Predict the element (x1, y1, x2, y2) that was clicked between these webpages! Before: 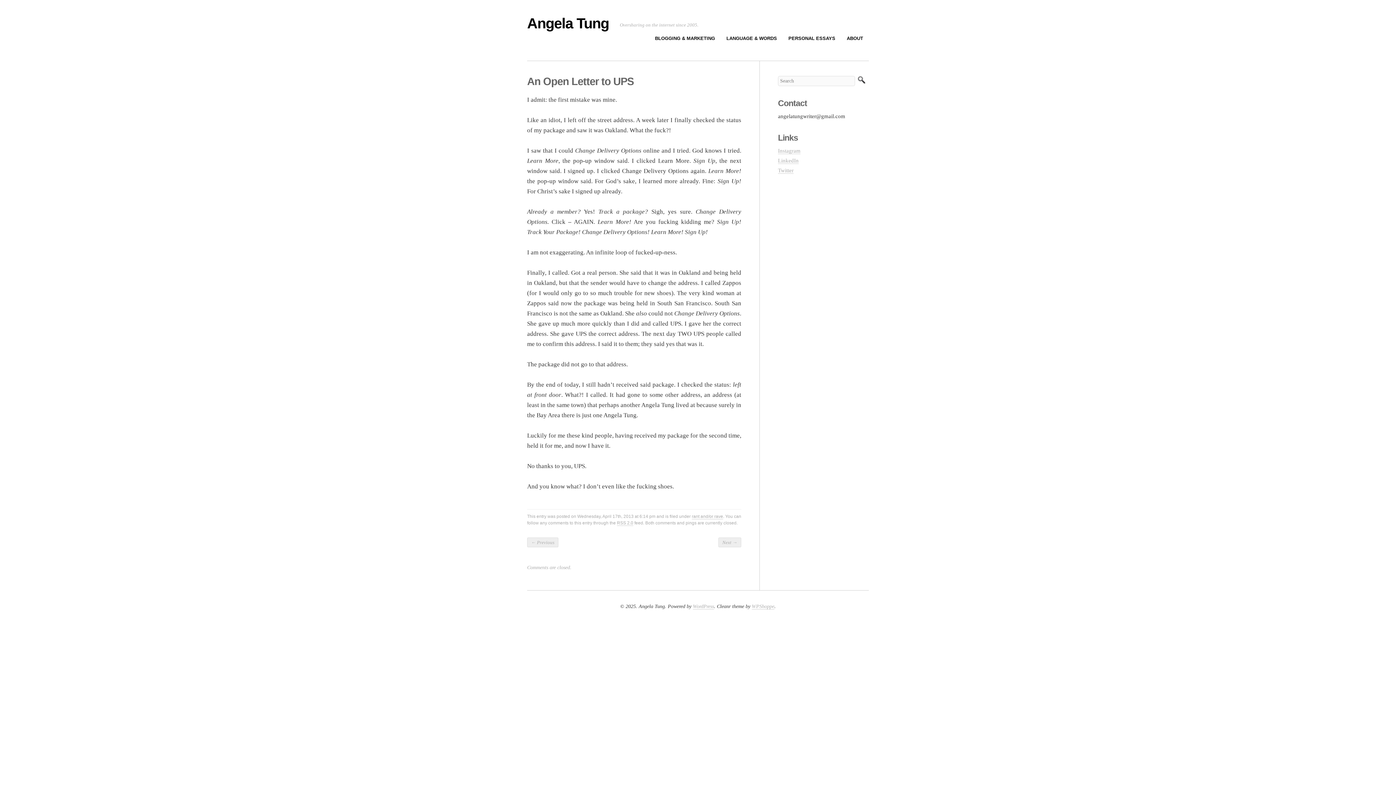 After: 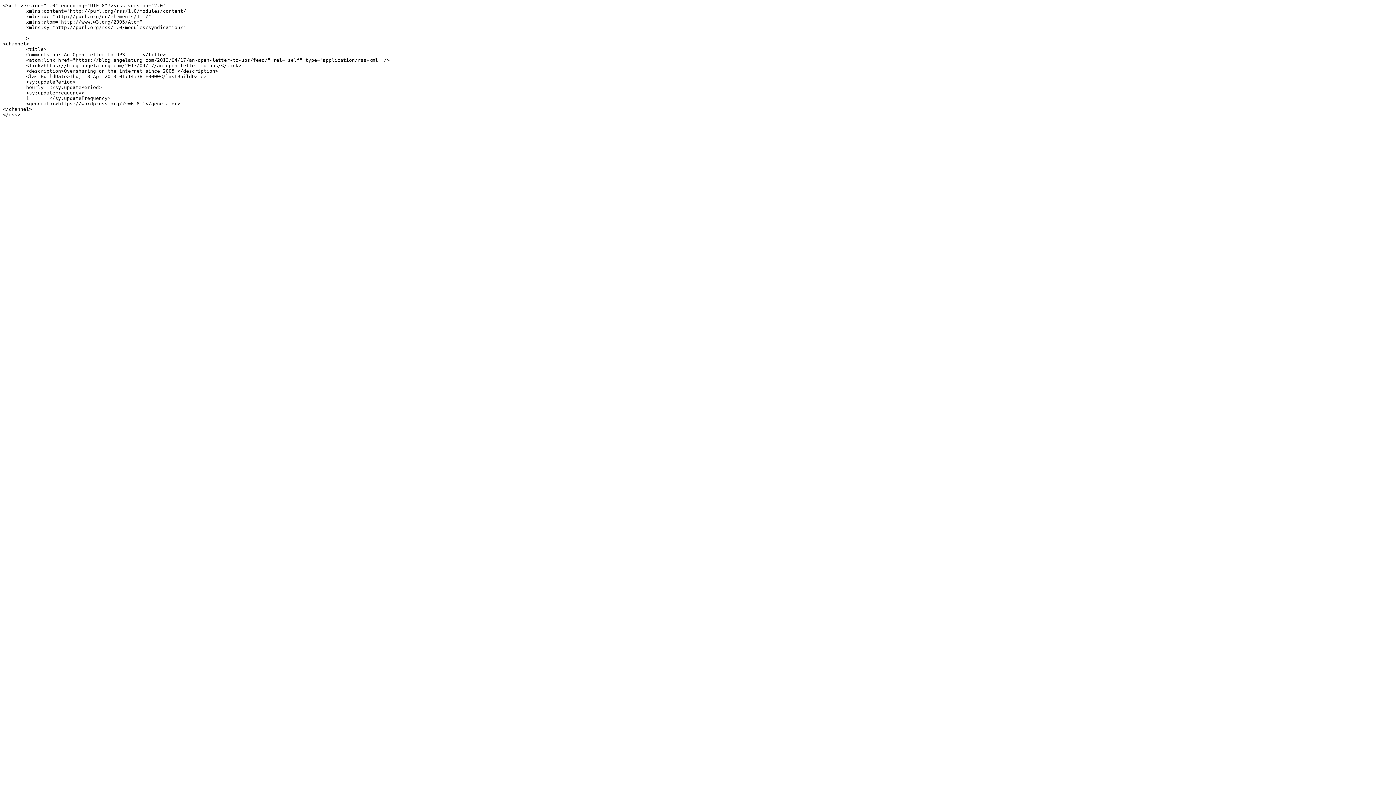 Action: label: RSS 2.0 bbox: (617, 520, 633, 526)